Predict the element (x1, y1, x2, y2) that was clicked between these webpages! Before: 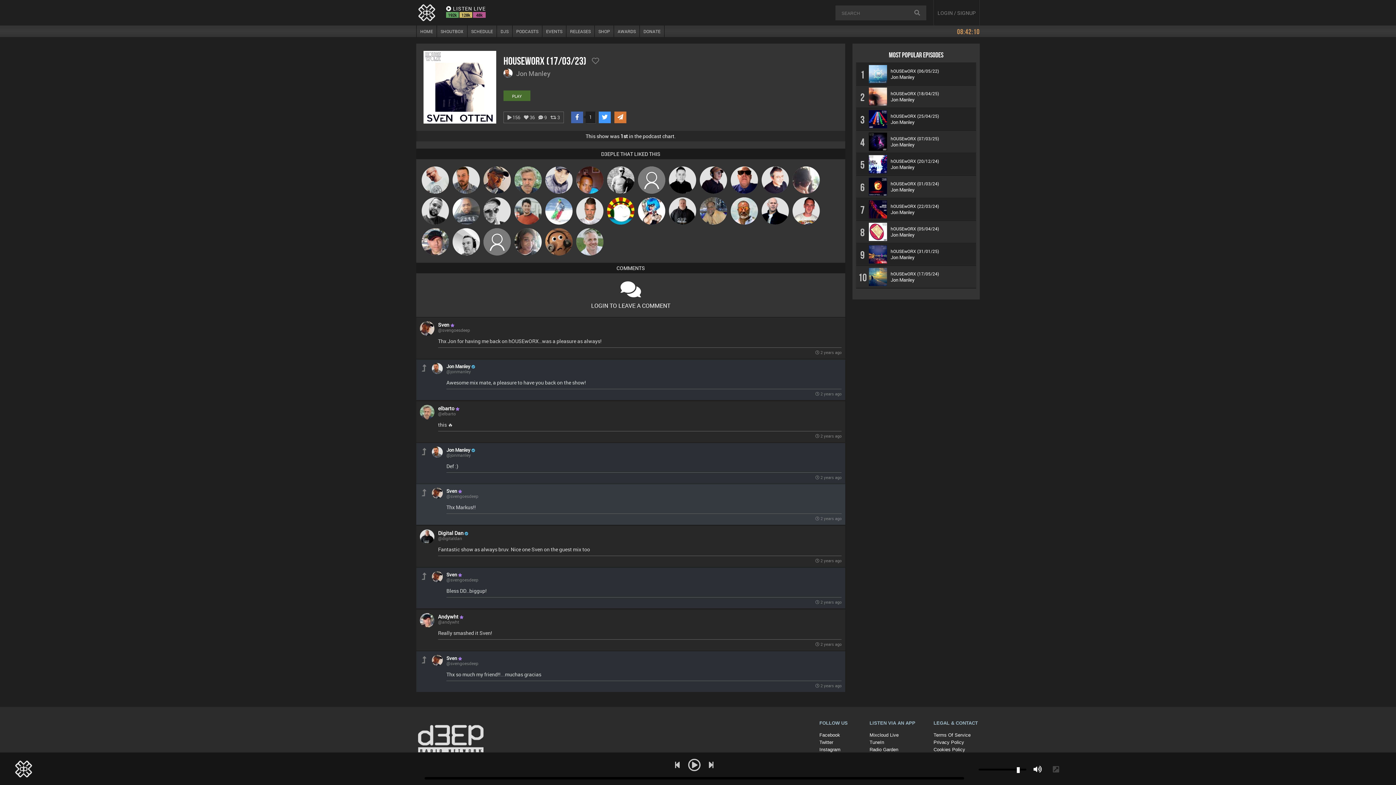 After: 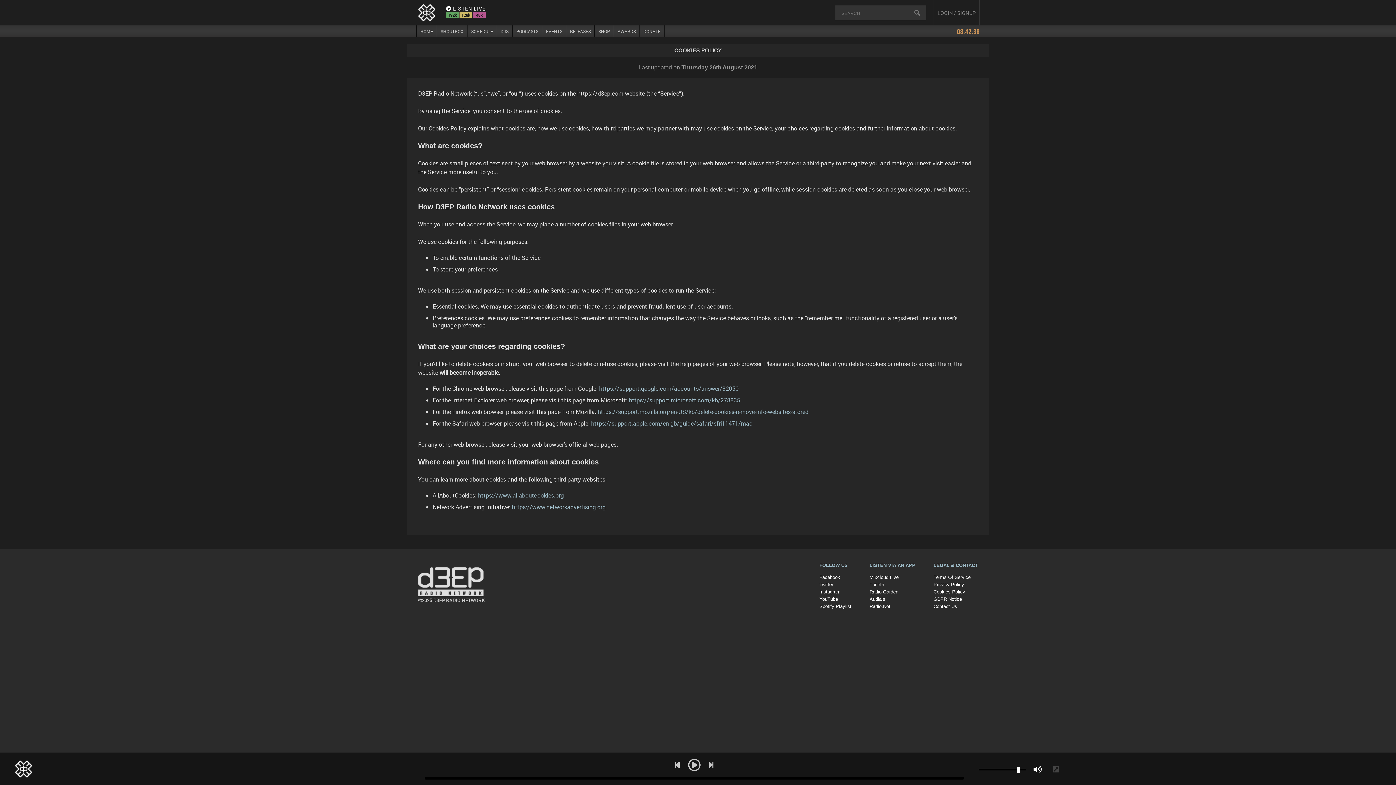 Action: bbox: (933, 747, 965, 752) label: Cookies Policy